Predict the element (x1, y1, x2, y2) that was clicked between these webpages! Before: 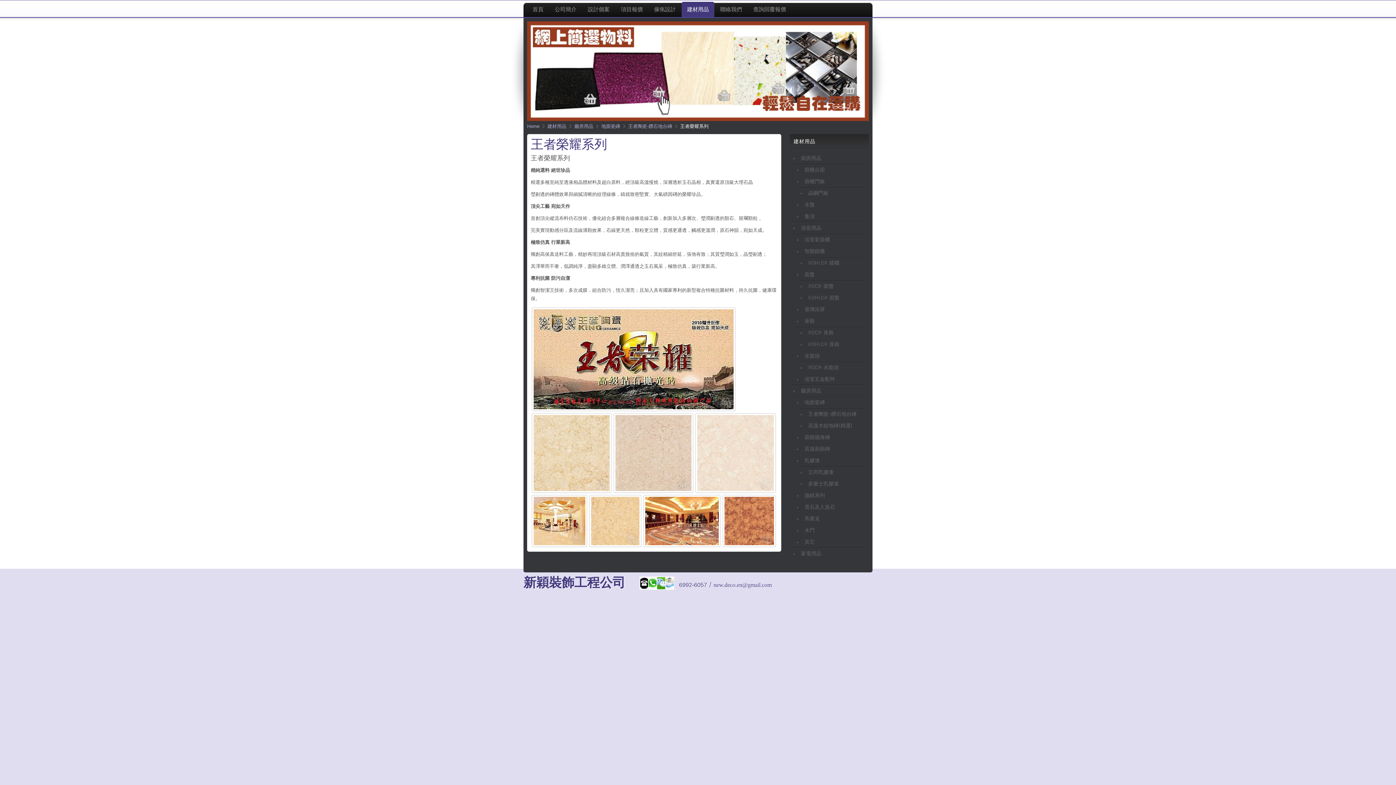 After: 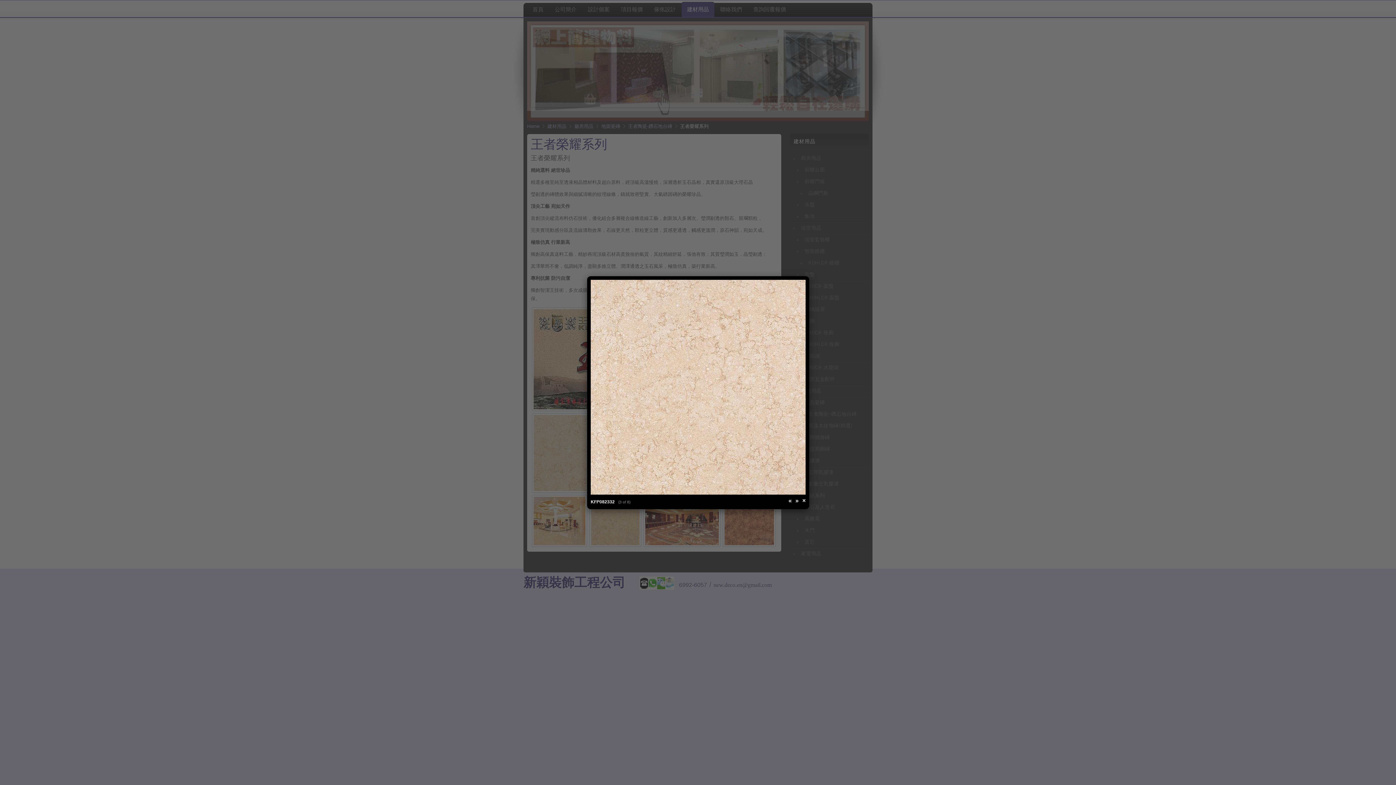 Action: bbox: (613, 413, 693, 493)